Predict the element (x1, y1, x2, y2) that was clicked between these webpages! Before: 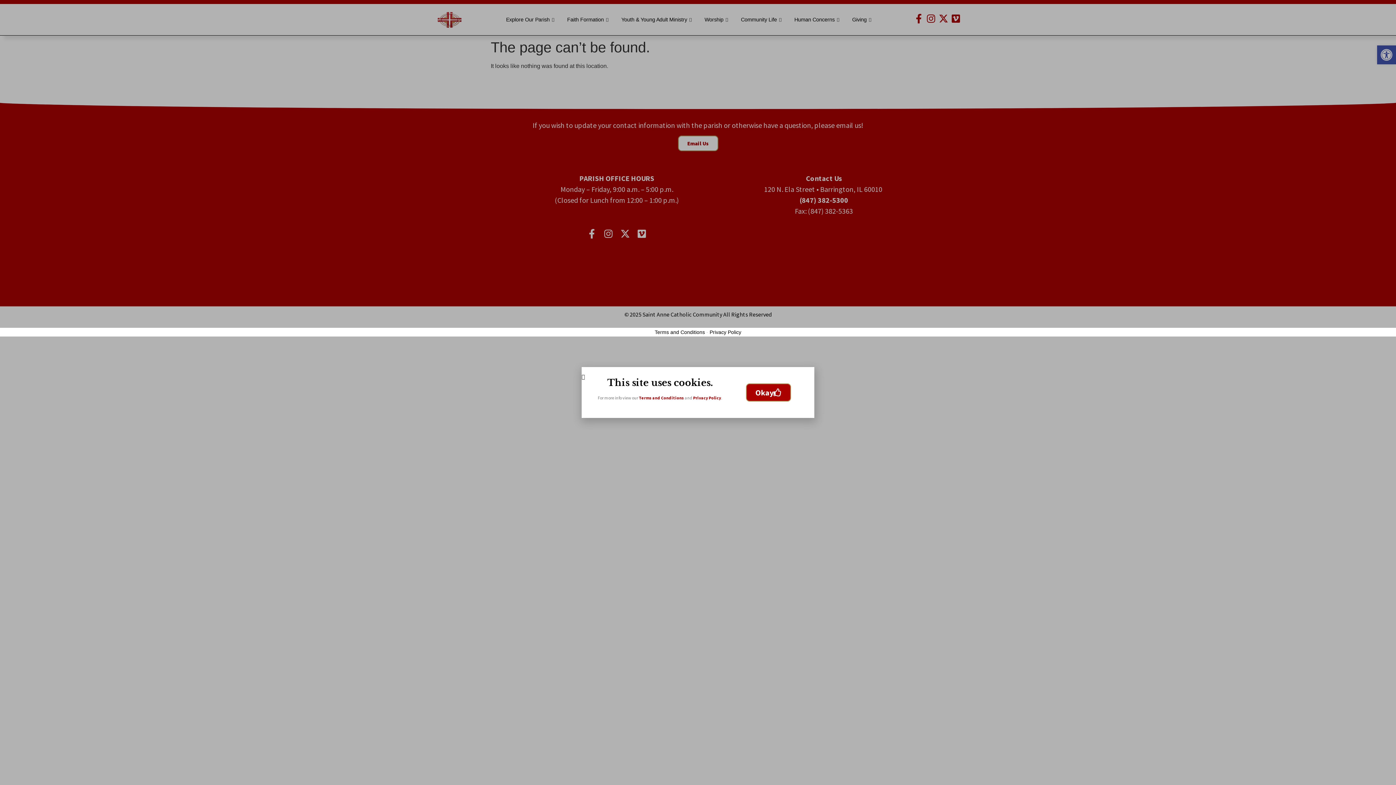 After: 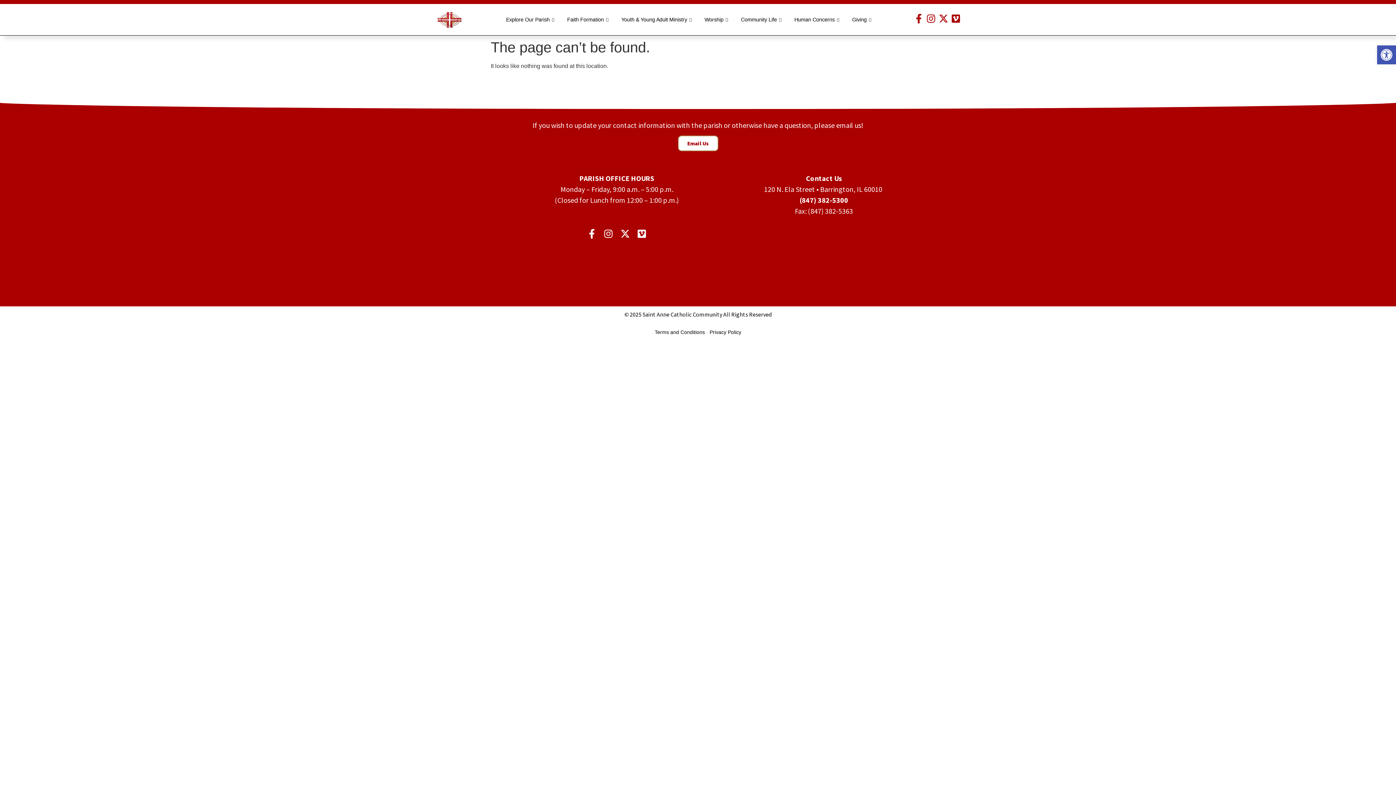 Action: label: Close bbox: (581, 374, 585, 380)